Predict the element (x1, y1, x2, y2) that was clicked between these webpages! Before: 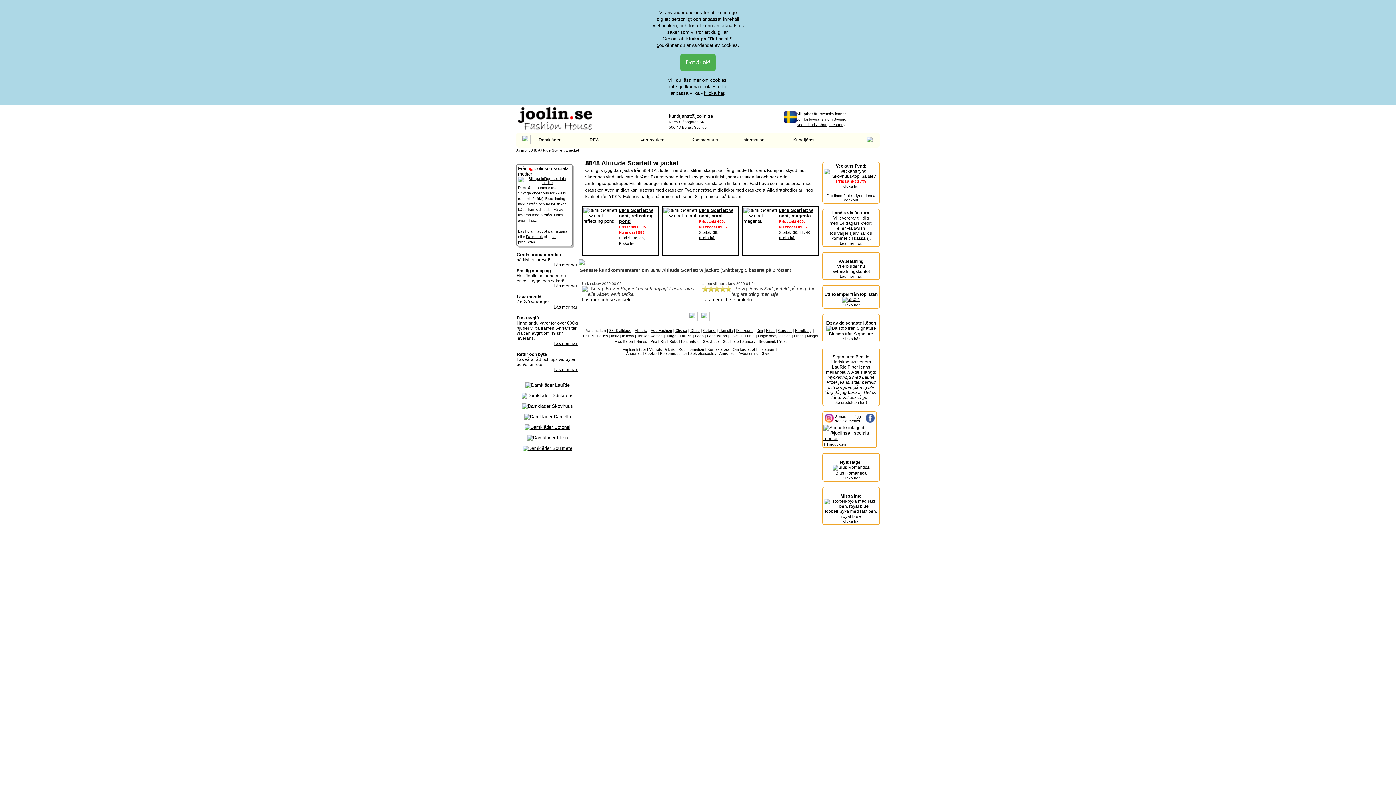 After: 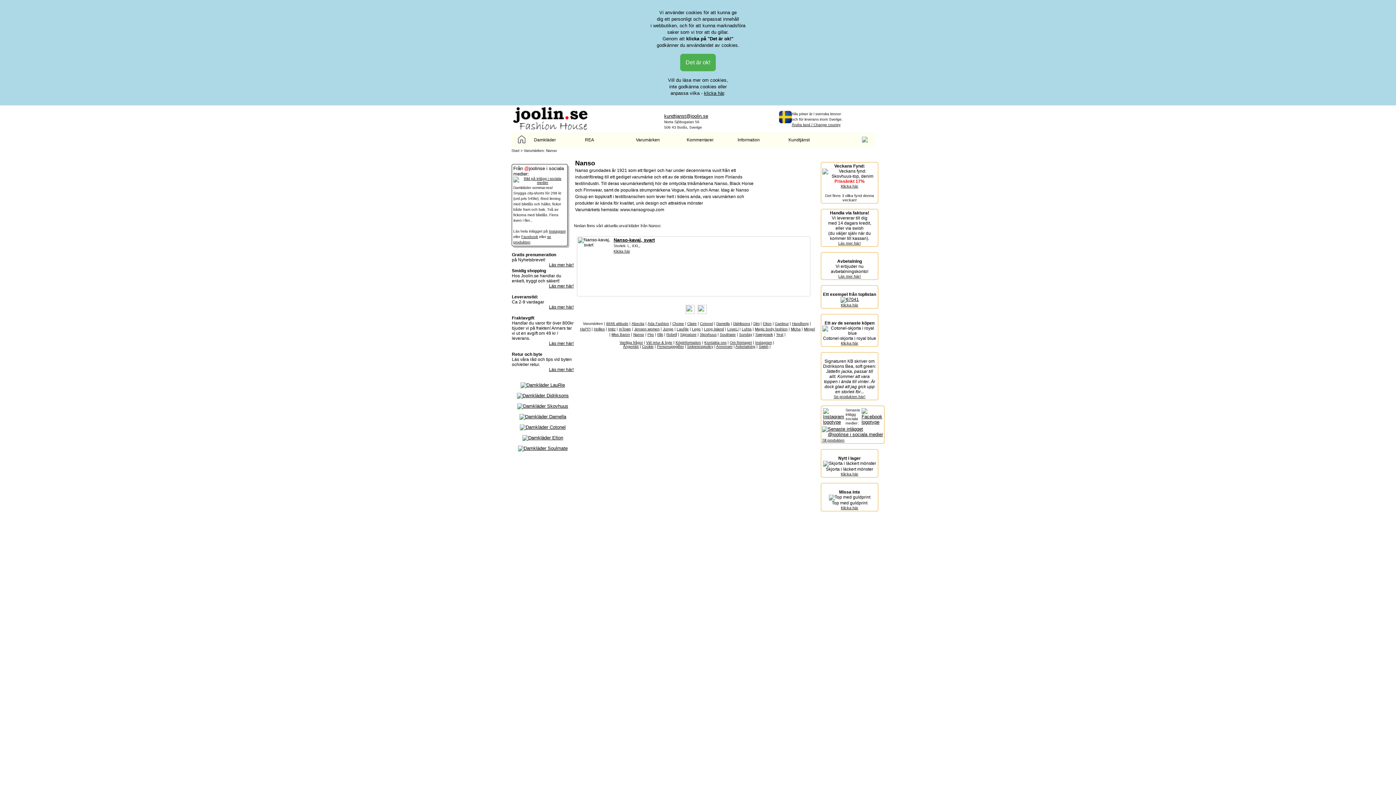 Action: label: Nanso bbox: (636, 339, 647, 343)